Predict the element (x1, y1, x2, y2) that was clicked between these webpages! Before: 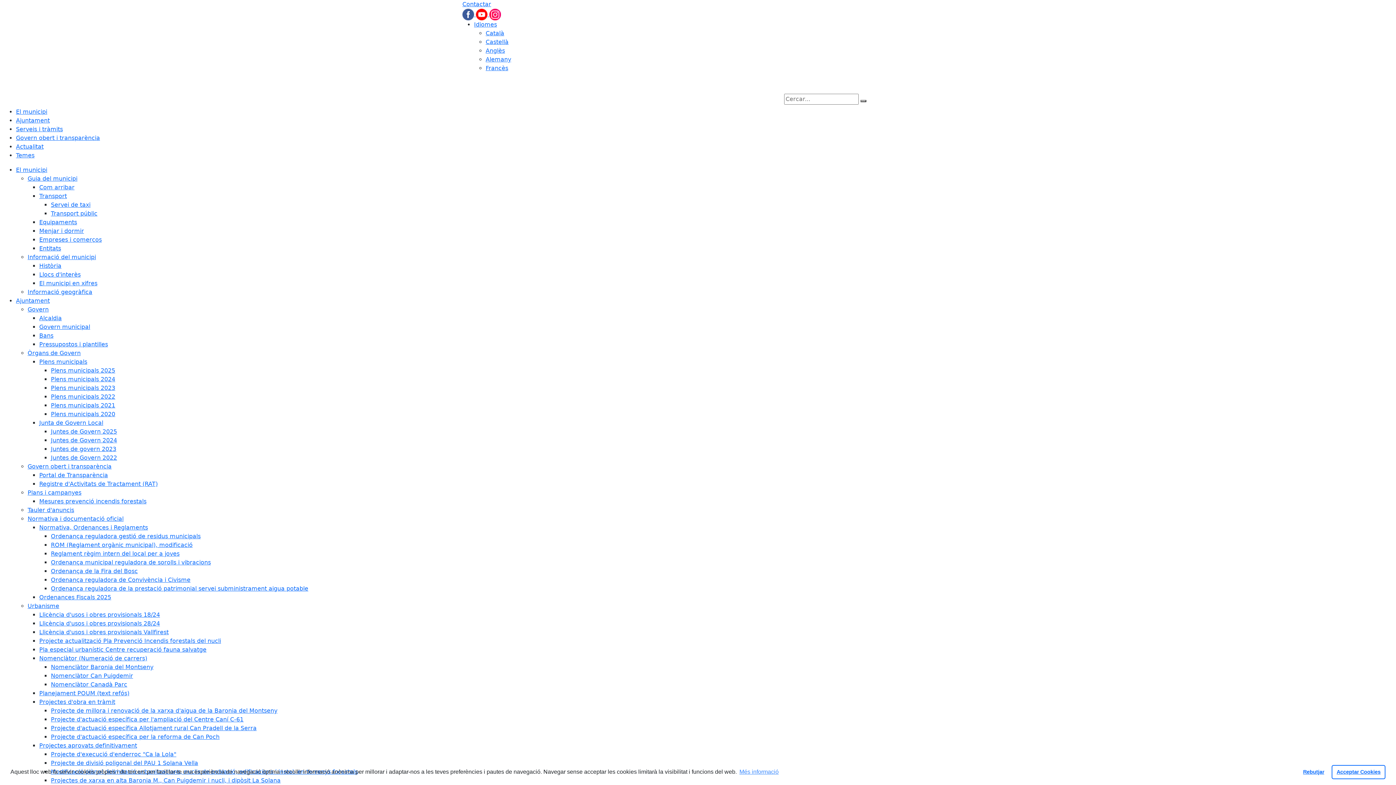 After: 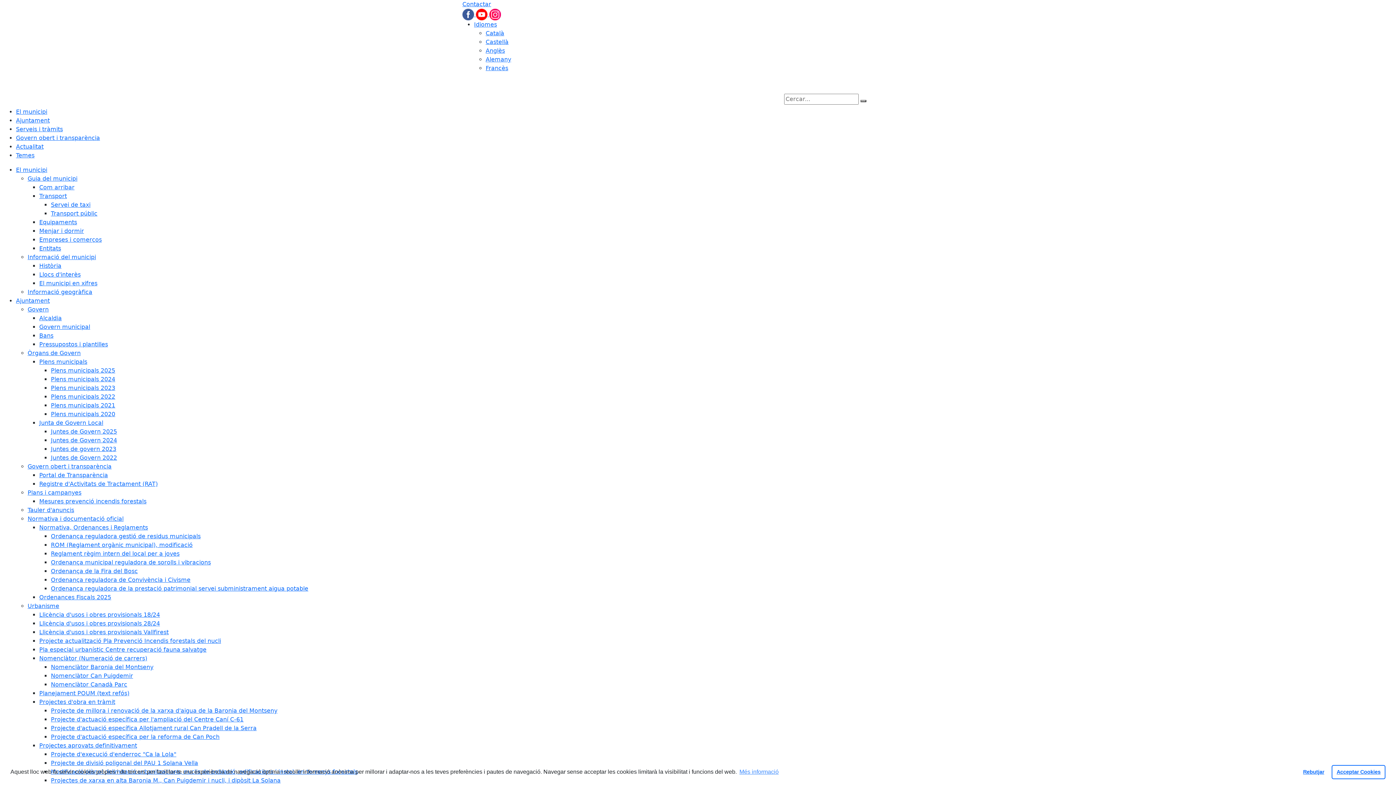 Action: bbox: (50, 428, 117, 435) label: Juntes de Govern 2025